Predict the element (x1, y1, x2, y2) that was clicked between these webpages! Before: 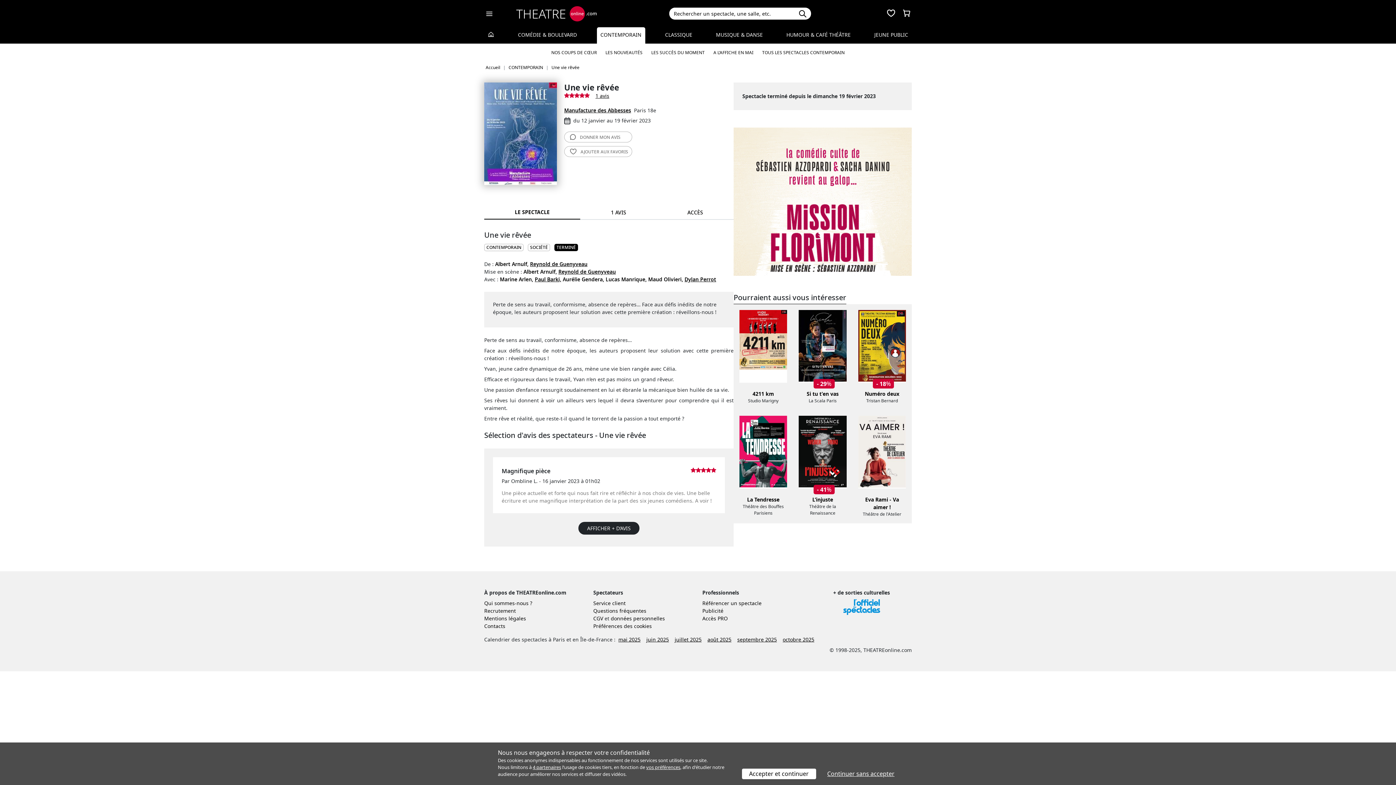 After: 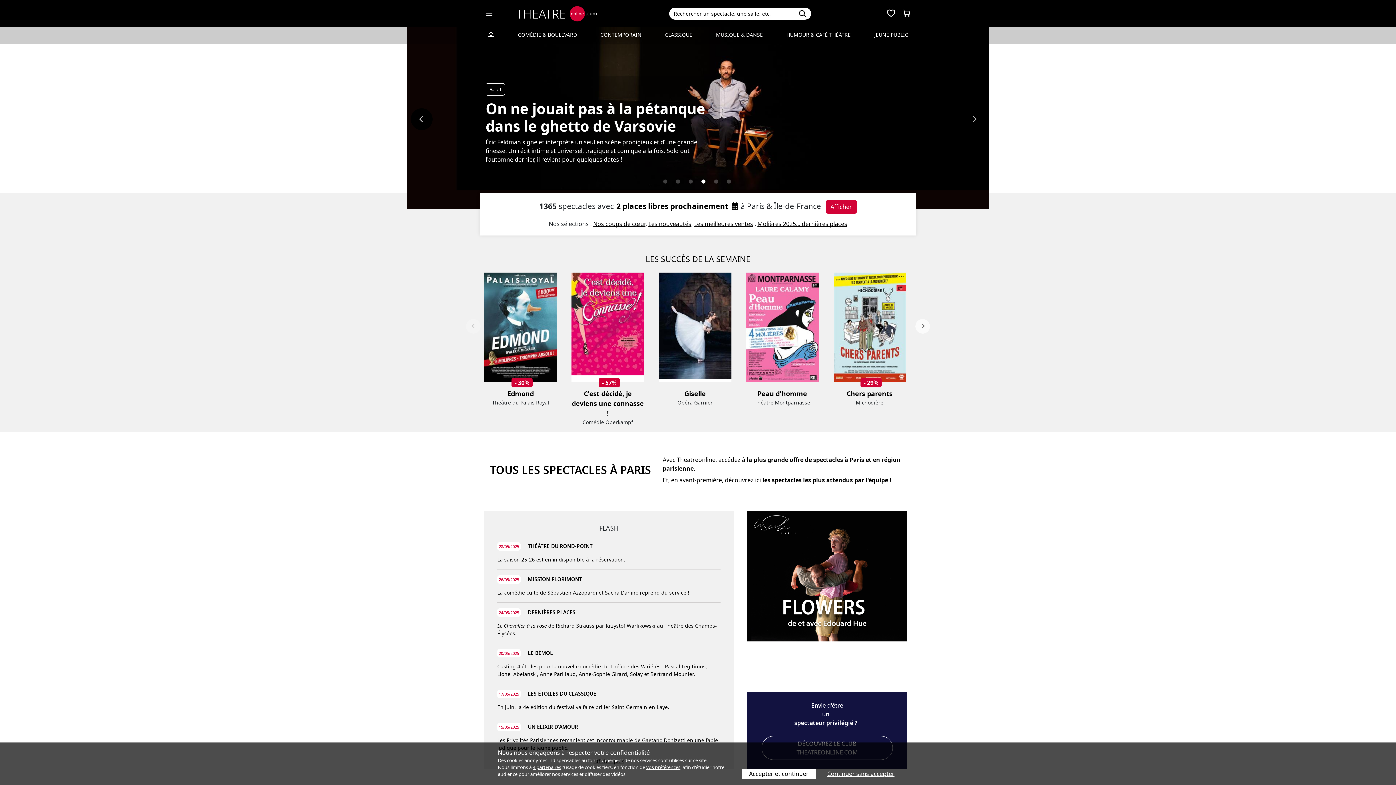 Action: bbox: (484, 27, 498, 43)